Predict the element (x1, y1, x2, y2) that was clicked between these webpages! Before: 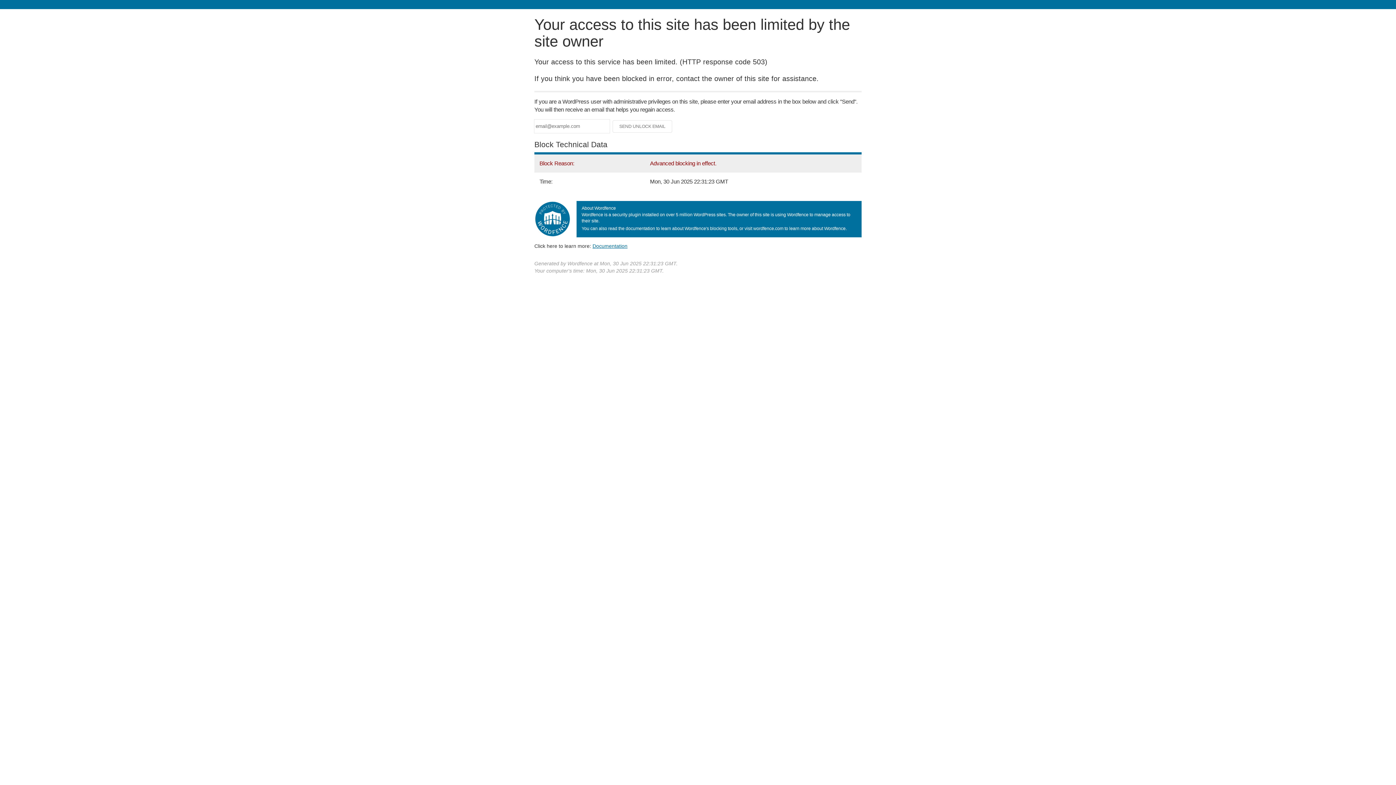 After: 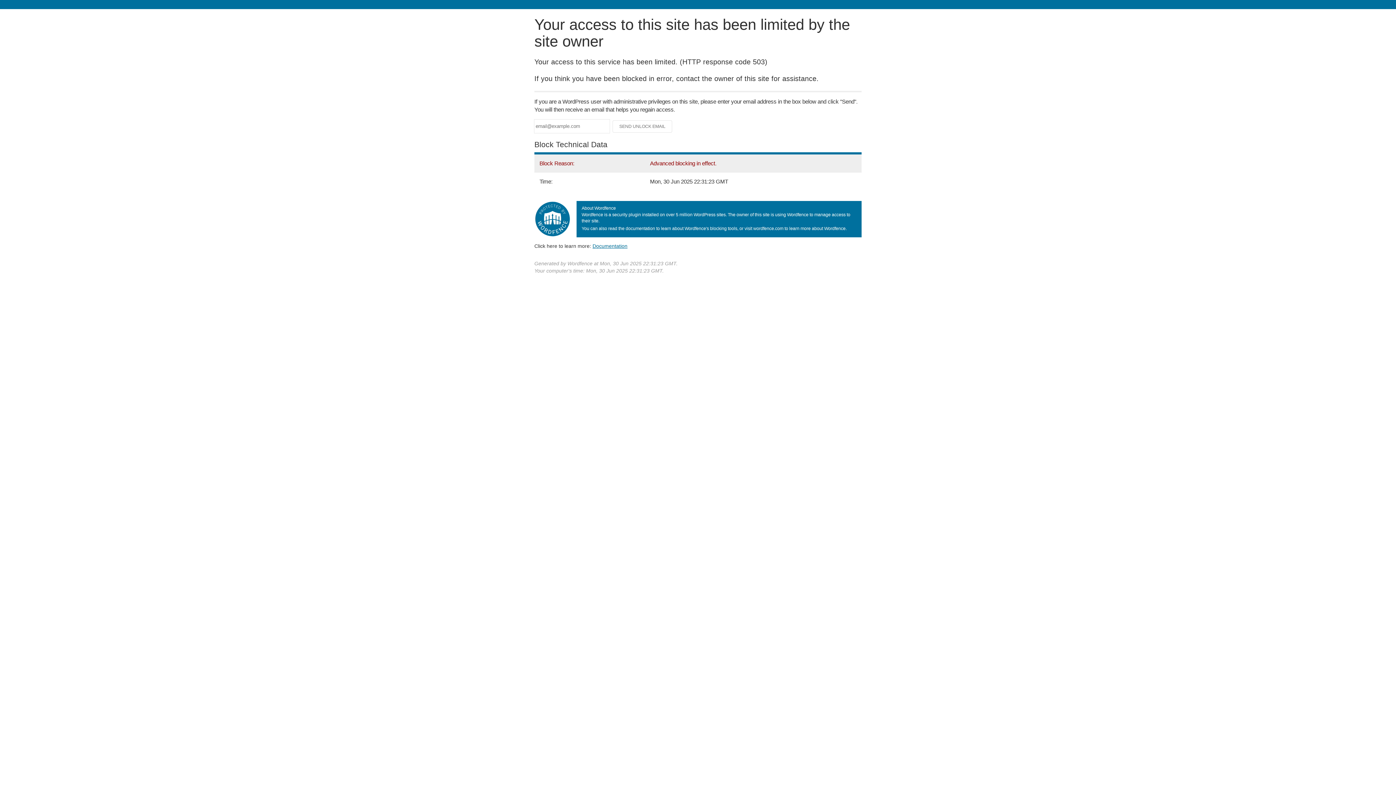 Action: bbox: (592, 243, 627, 248) label: Documentation